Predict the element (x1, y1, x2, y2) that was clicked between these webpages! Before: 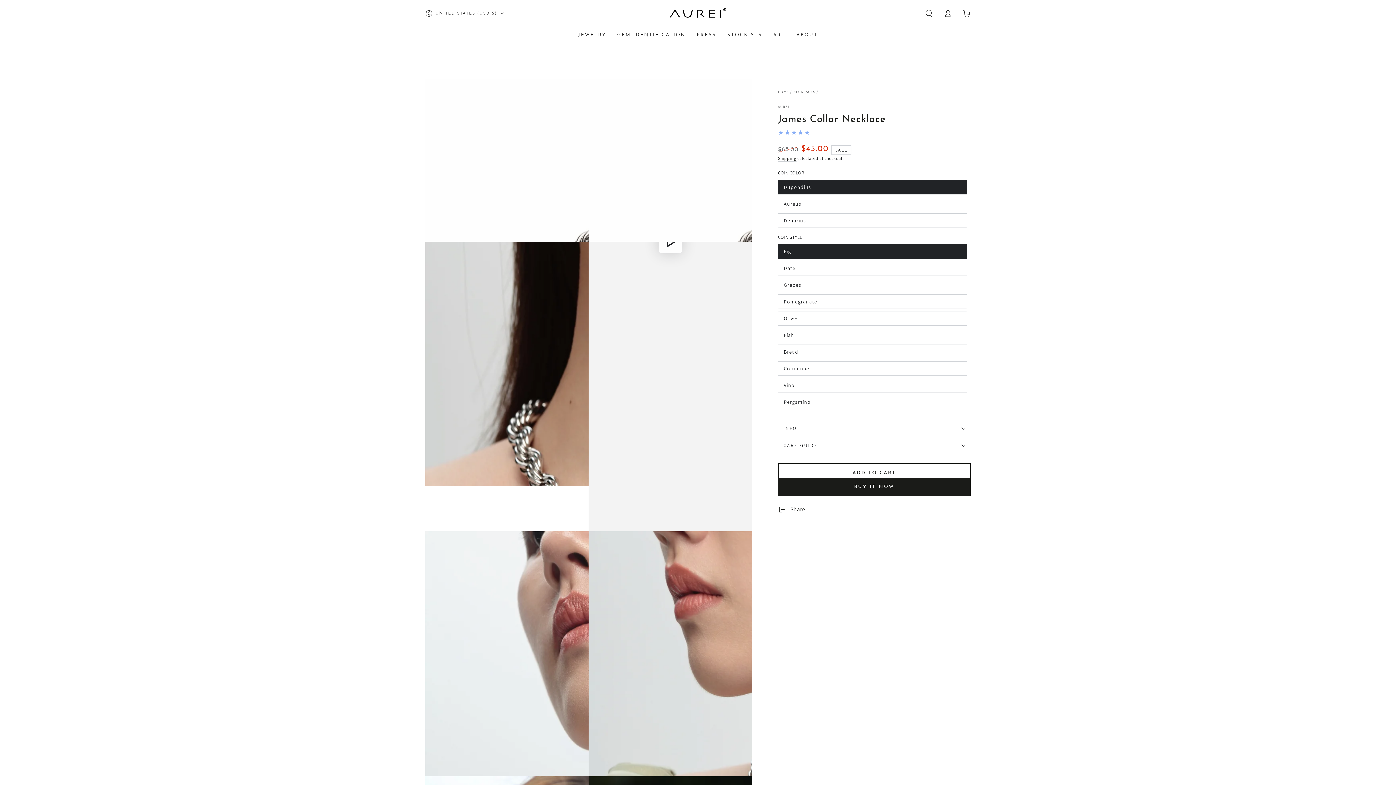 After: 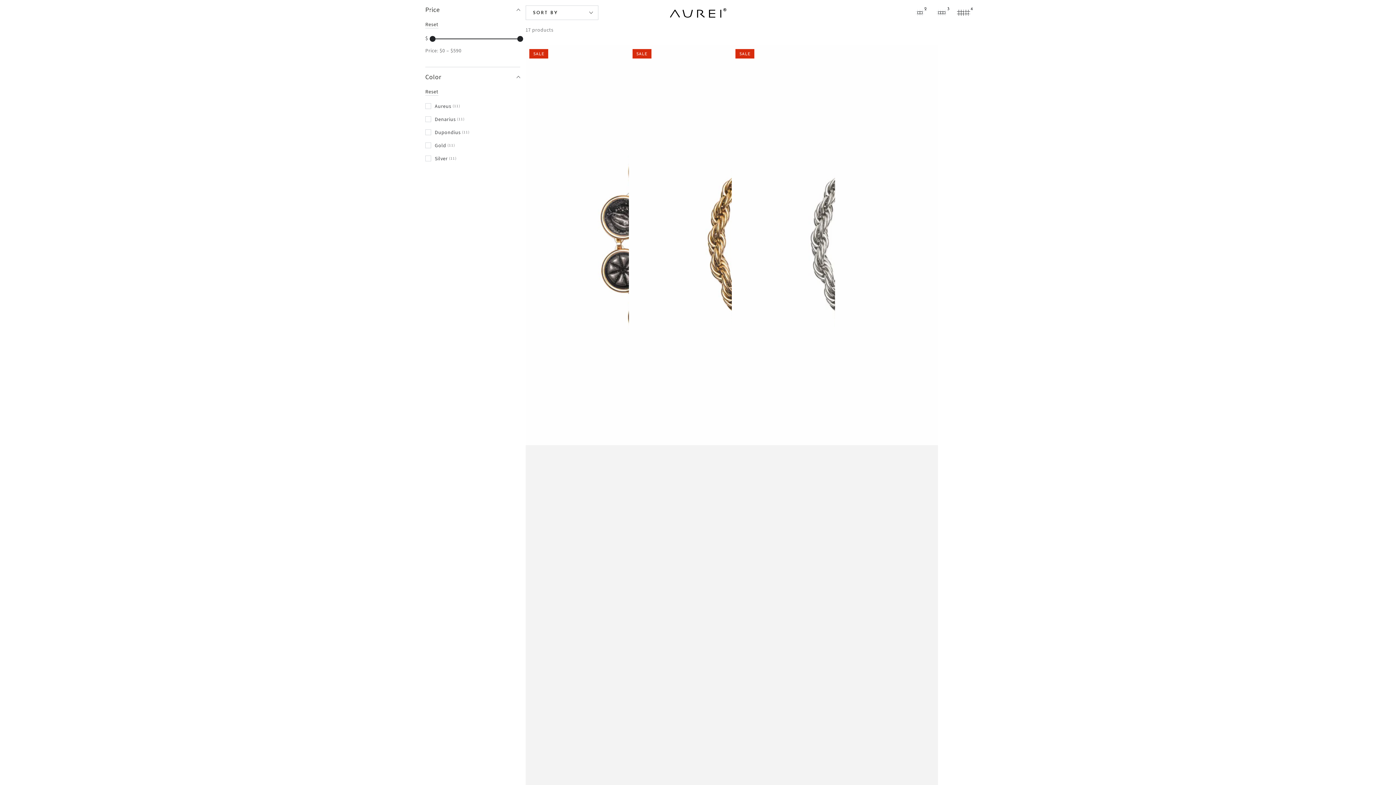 Action: bbox: (793, 89, 815, 94) label: NECKLACES